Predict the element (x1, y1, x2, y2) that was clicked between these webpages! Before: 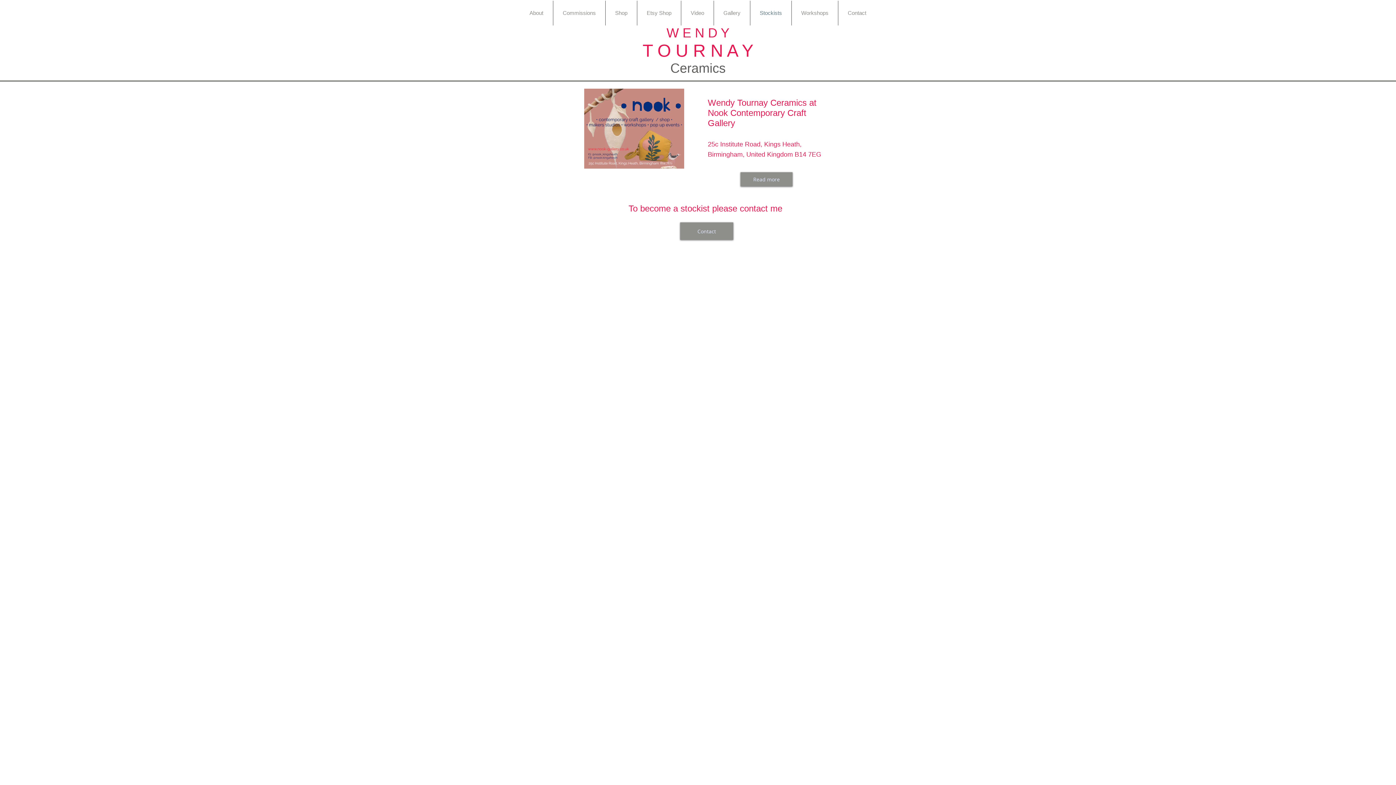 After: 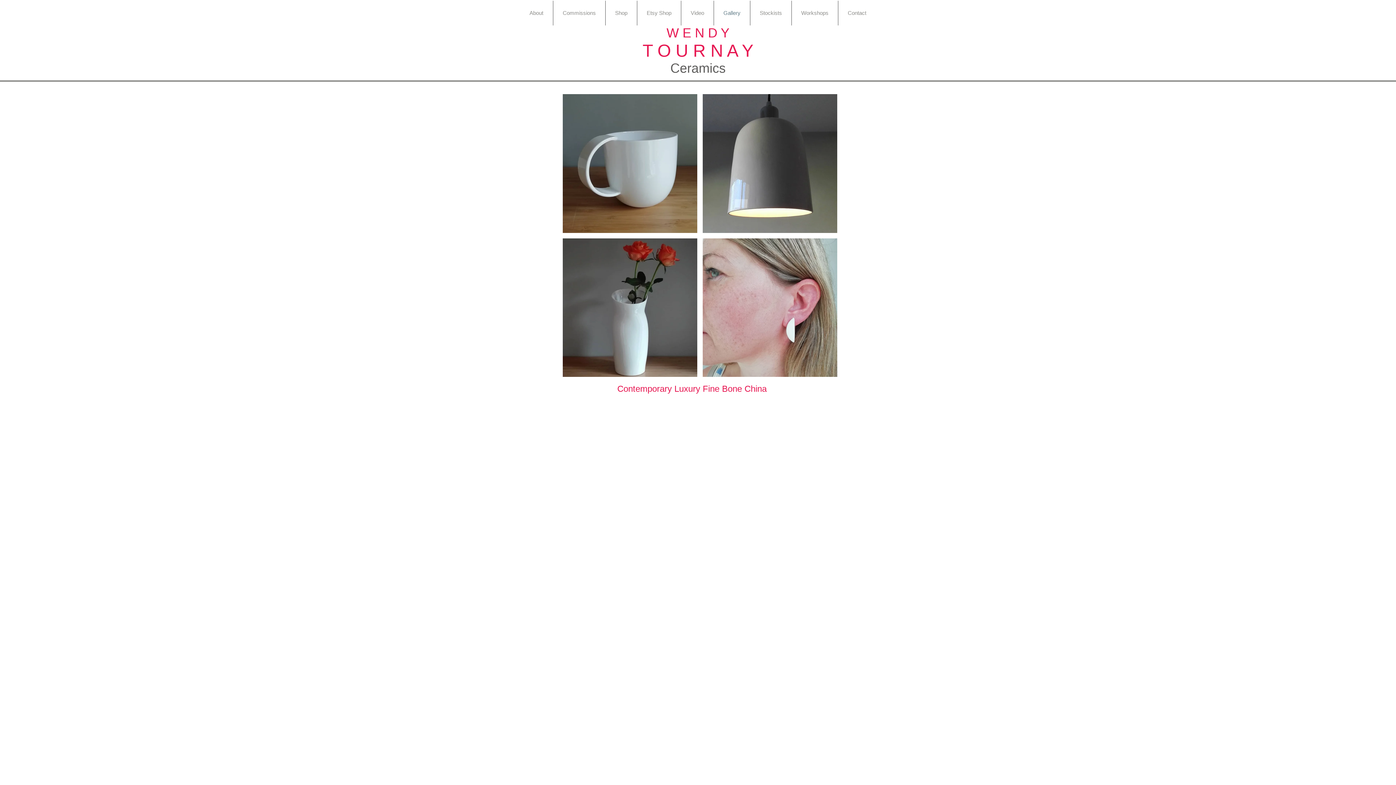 Action: label: Gallery bbox: (714, 0, 750, 25)